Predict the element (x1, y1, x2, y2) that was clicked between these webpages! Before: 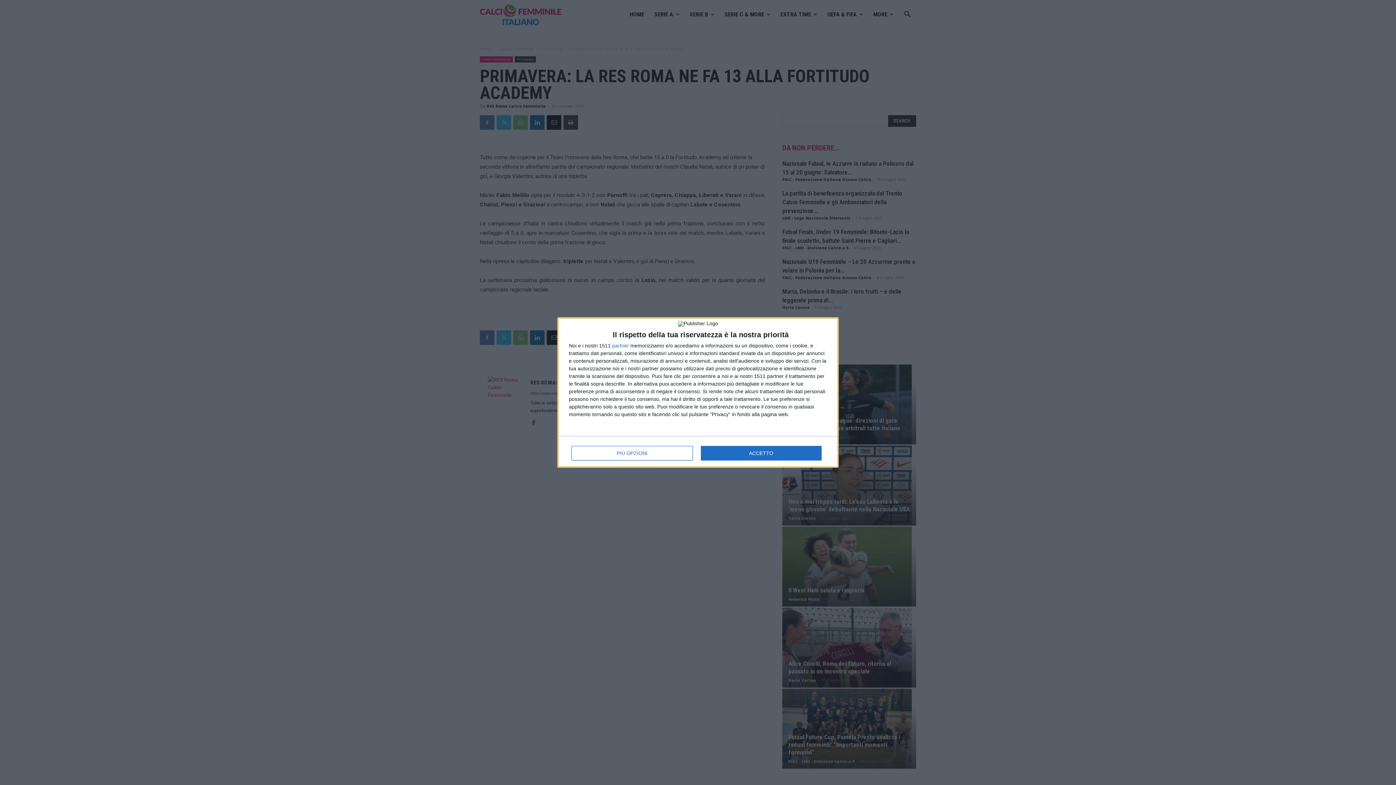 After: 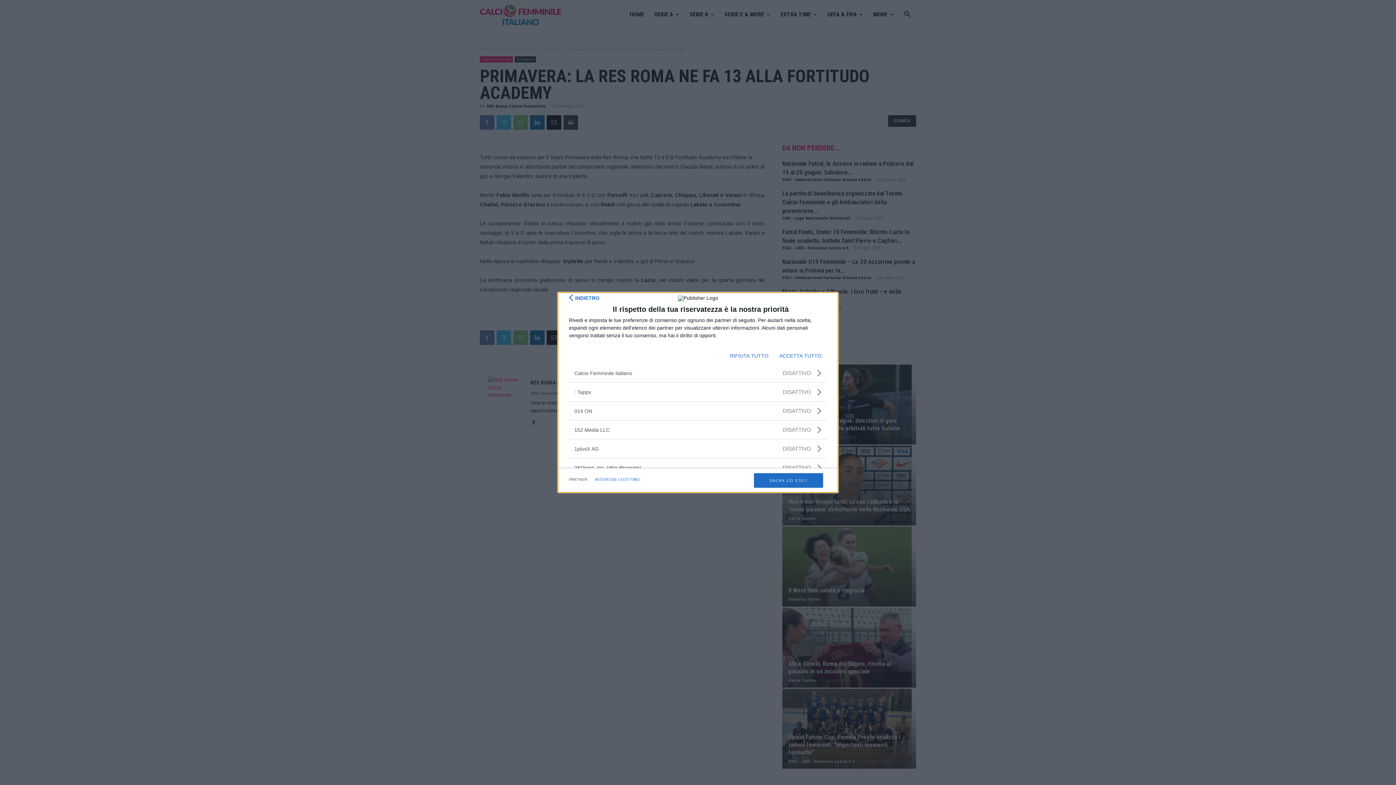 Action: bbox: (612, 343, 629, 348) label: partner